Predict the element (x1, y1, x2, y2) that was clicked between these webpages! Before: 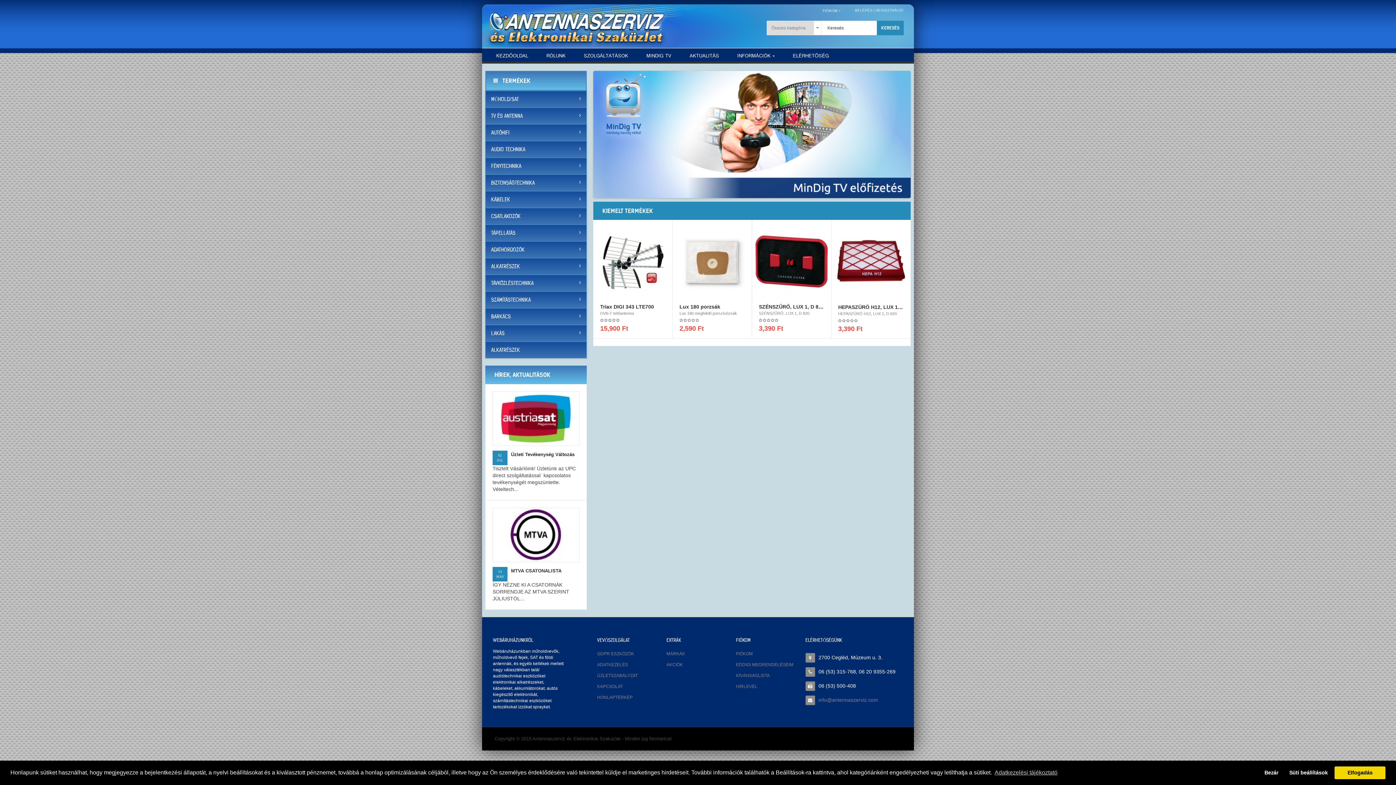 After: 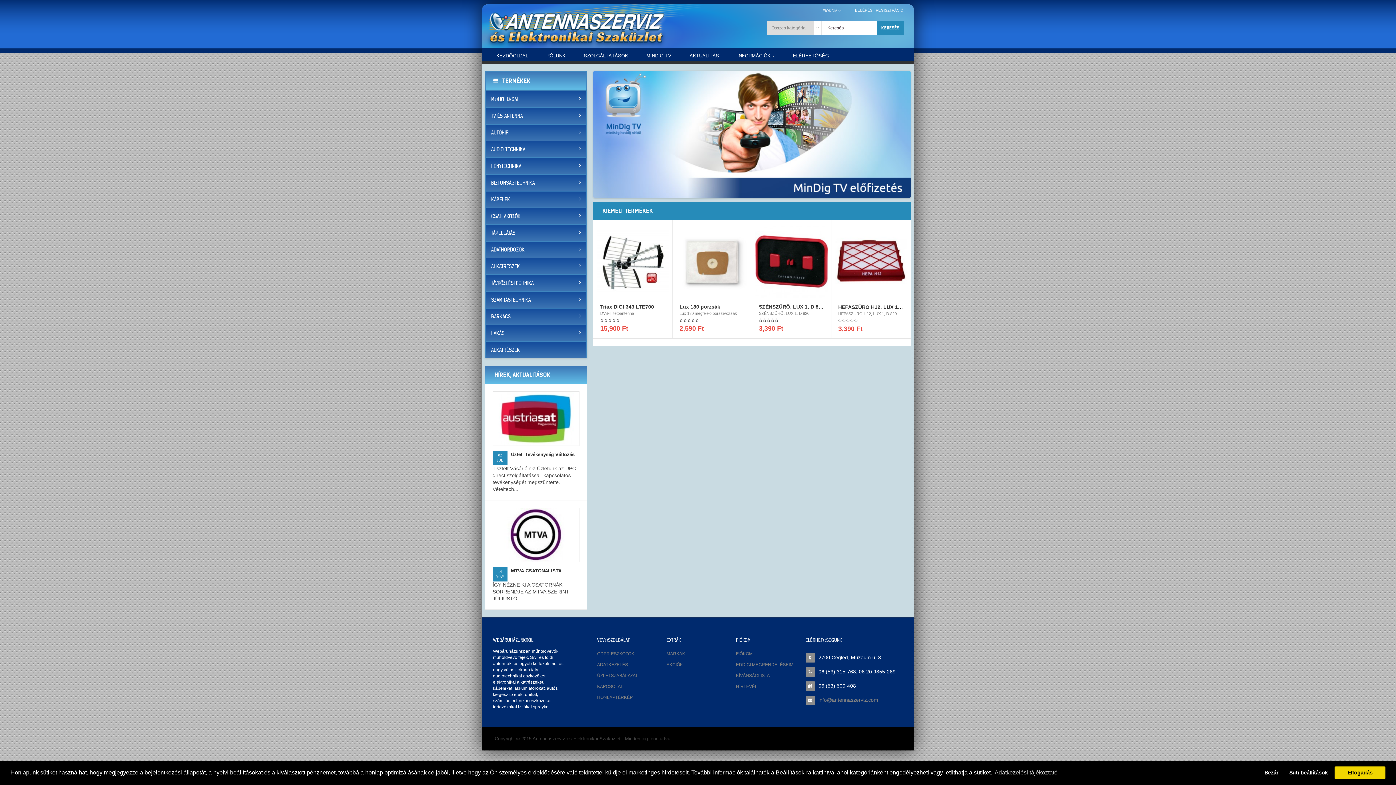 Action: bbox: (496, 49, 537, 63) label: KEZDŐOLDAL